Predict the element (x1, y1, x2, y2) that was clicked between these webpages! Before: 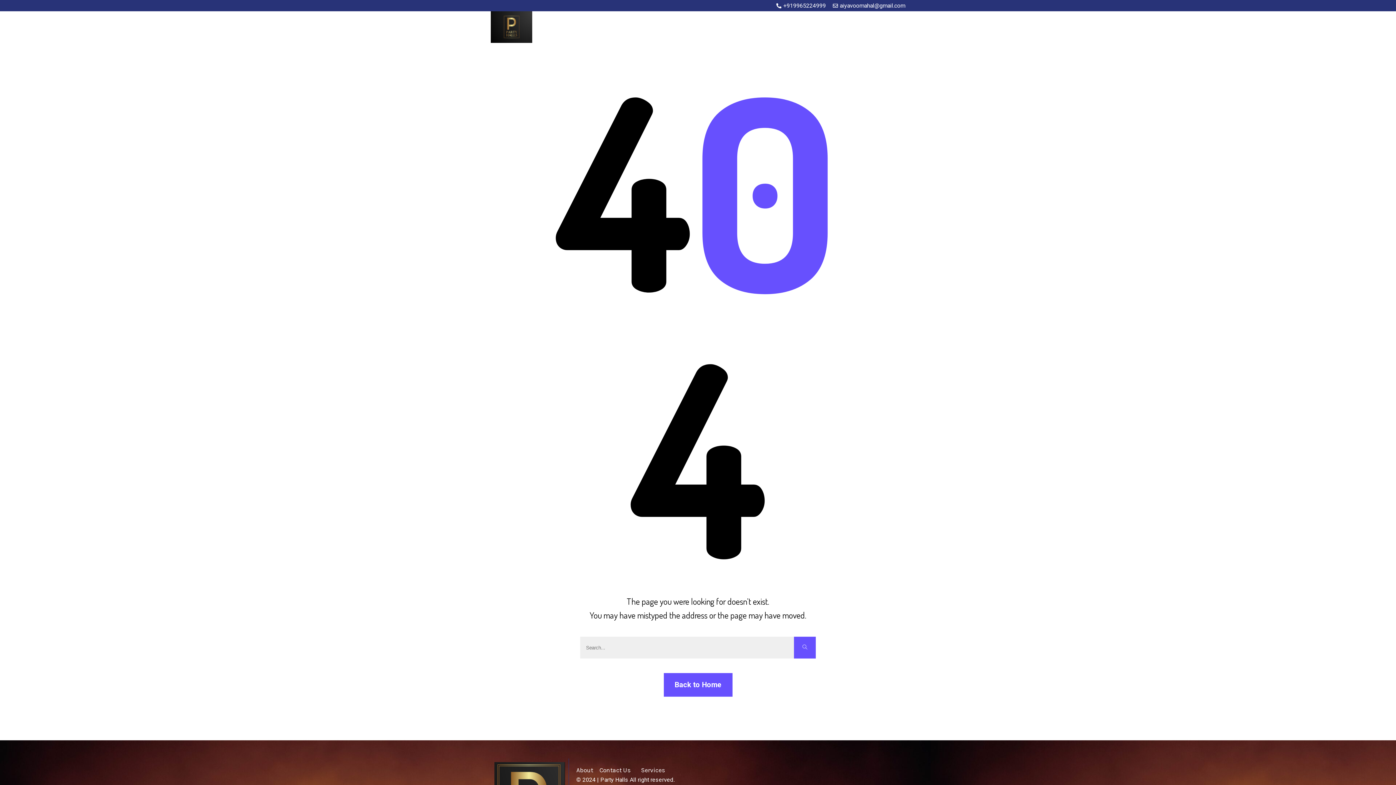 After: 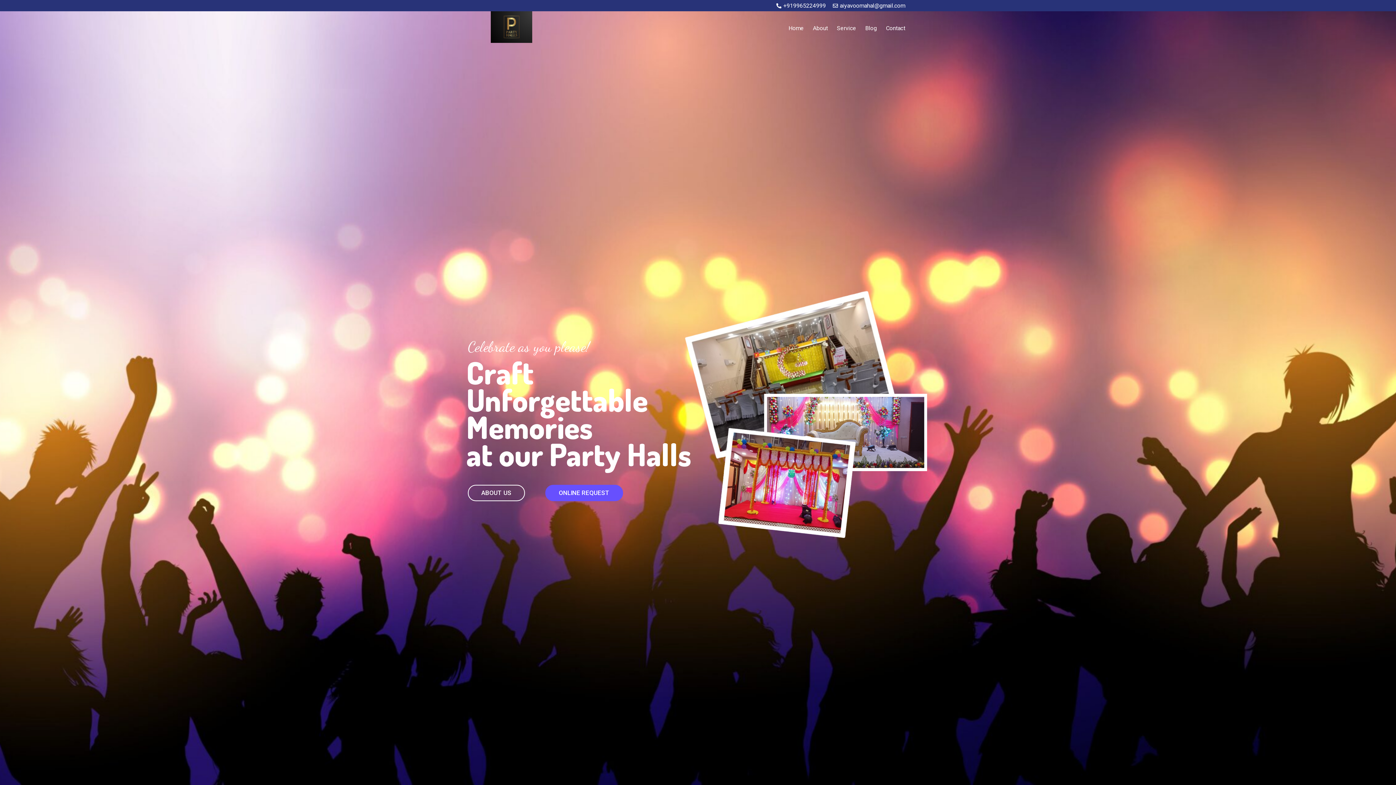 Action: label: Home bbox: (788, 24, 804, 31)